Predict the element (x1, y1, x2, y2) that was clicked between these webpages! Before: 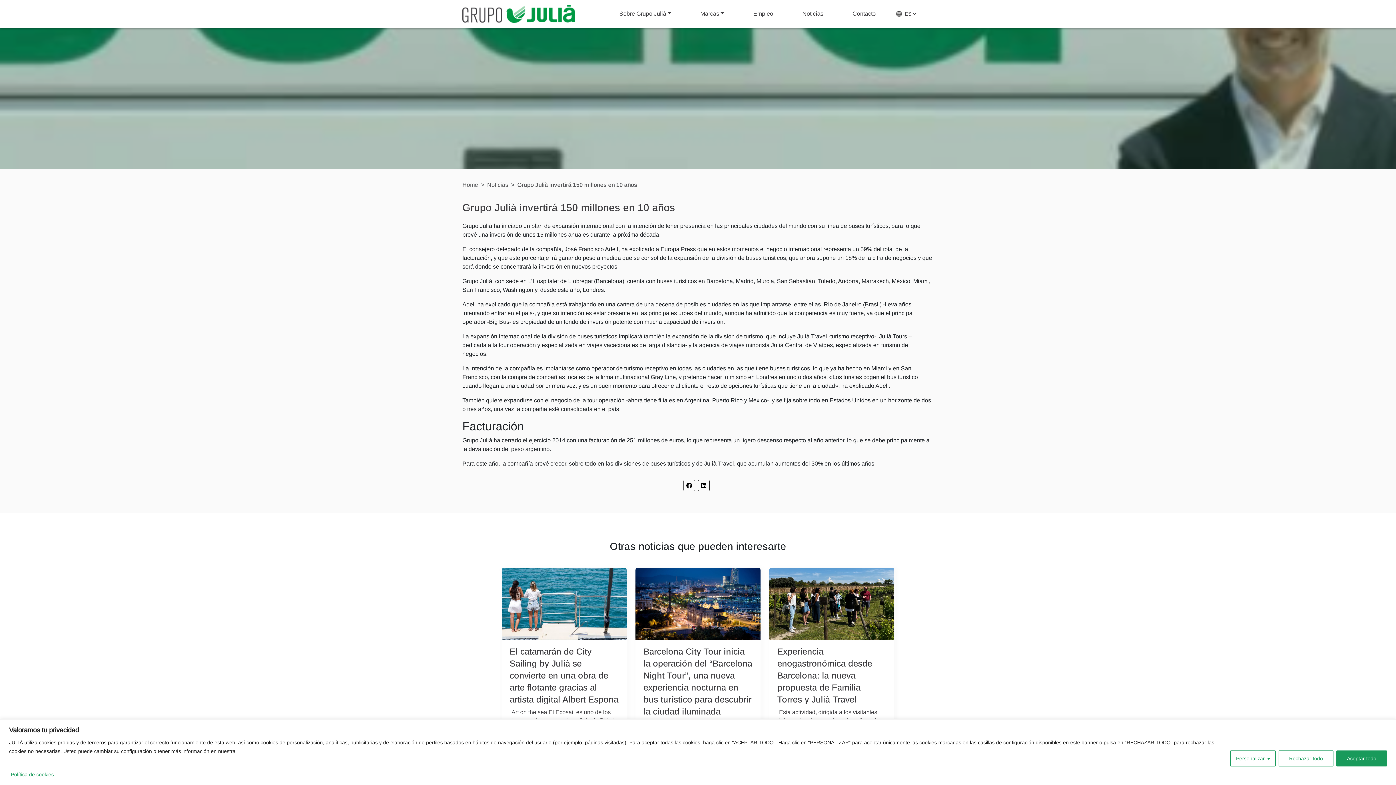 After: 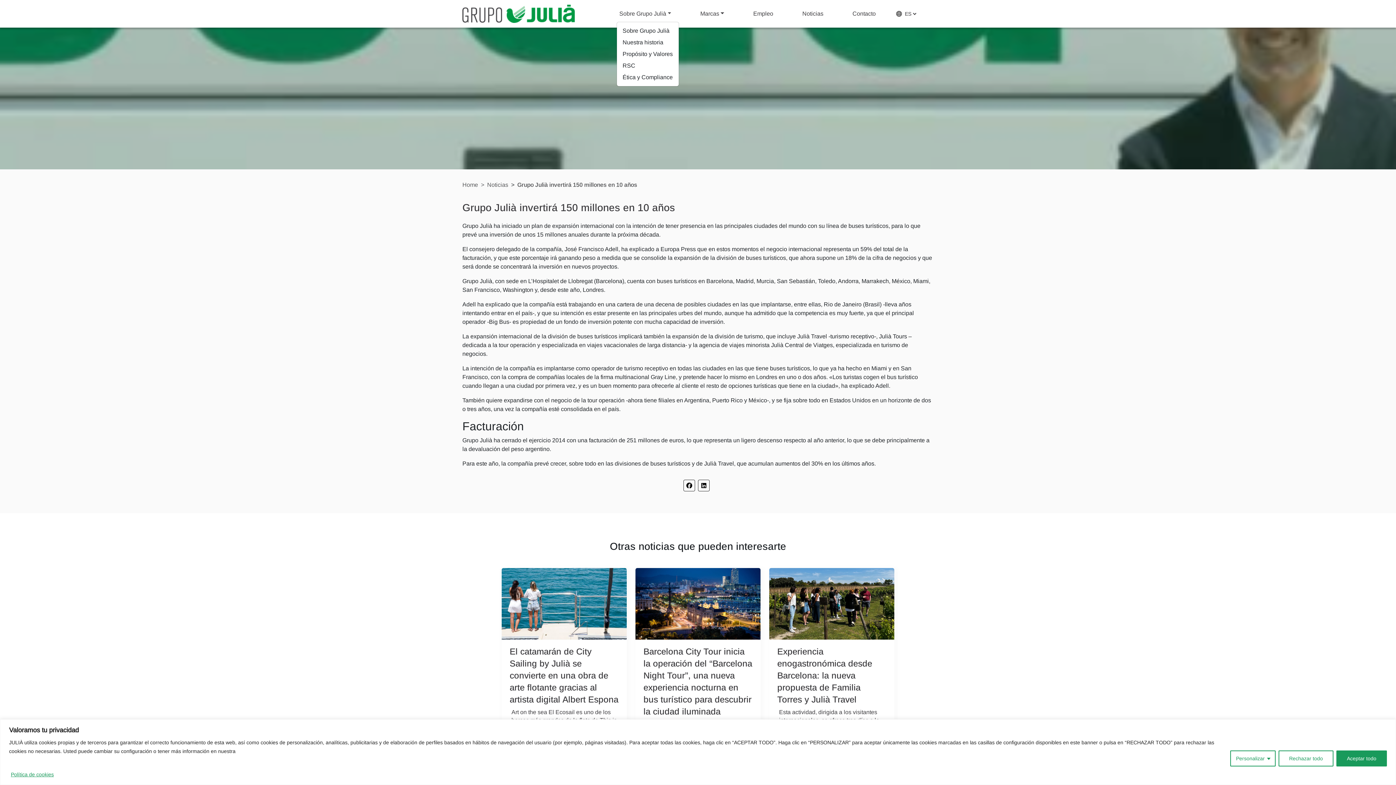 Action: bbox: (616, 6, 674, 21) label: Sobre Grupo Julià